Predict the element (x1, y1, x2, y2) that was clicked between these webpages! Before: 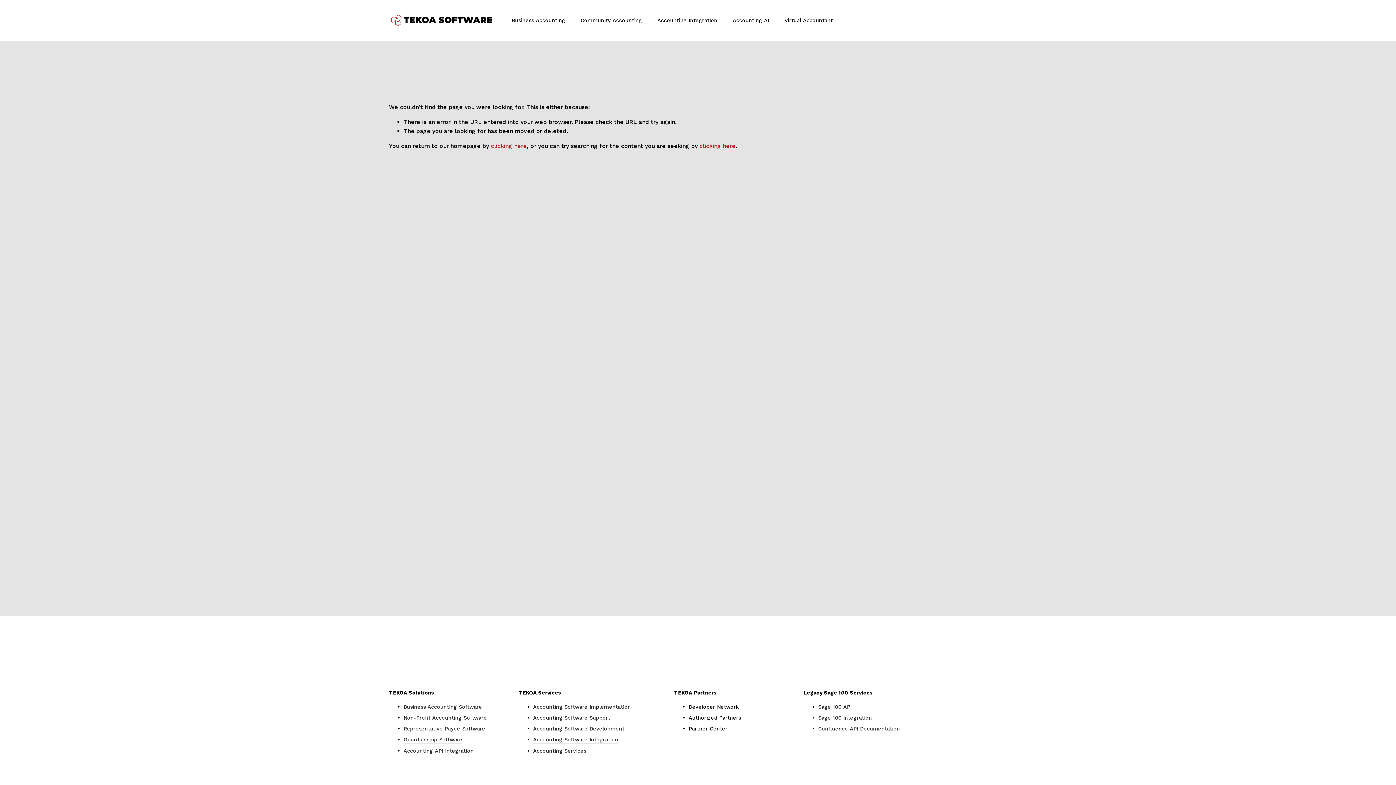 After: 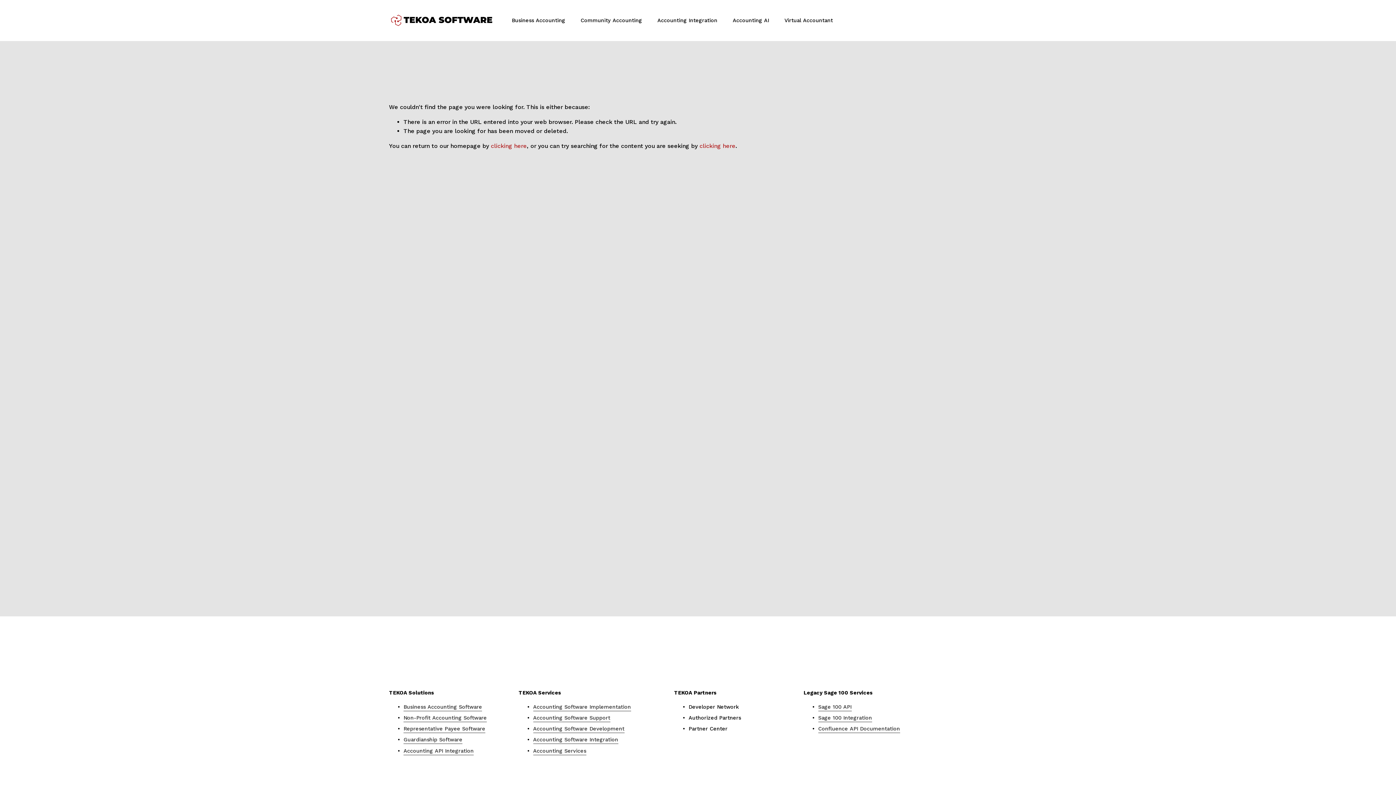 Action: bbox: (533, 725, 624, 733) label: Accounting Software Development